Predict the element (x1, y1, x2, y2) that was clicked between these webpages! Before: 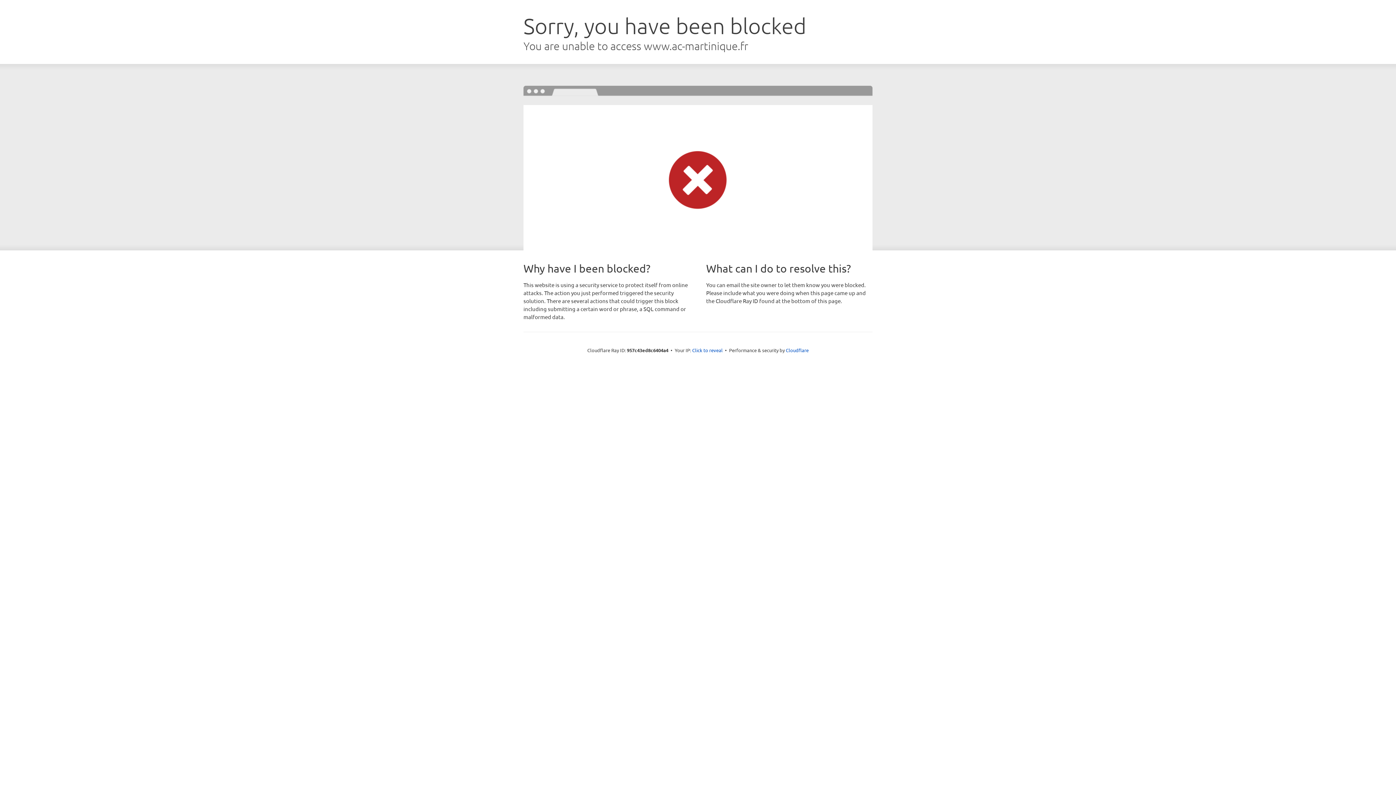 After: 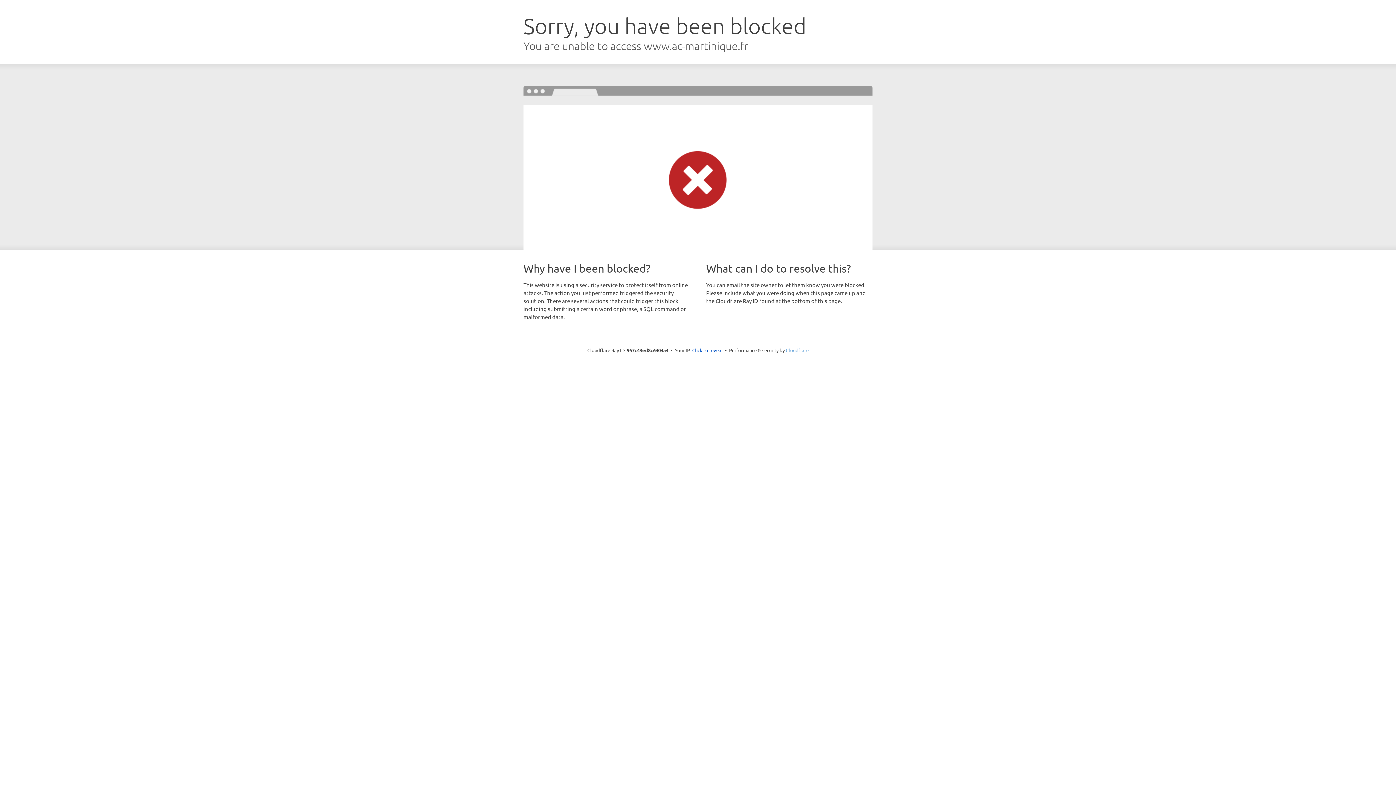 Action: bbox: (786, 347, 808, 353) label: Cloudflare